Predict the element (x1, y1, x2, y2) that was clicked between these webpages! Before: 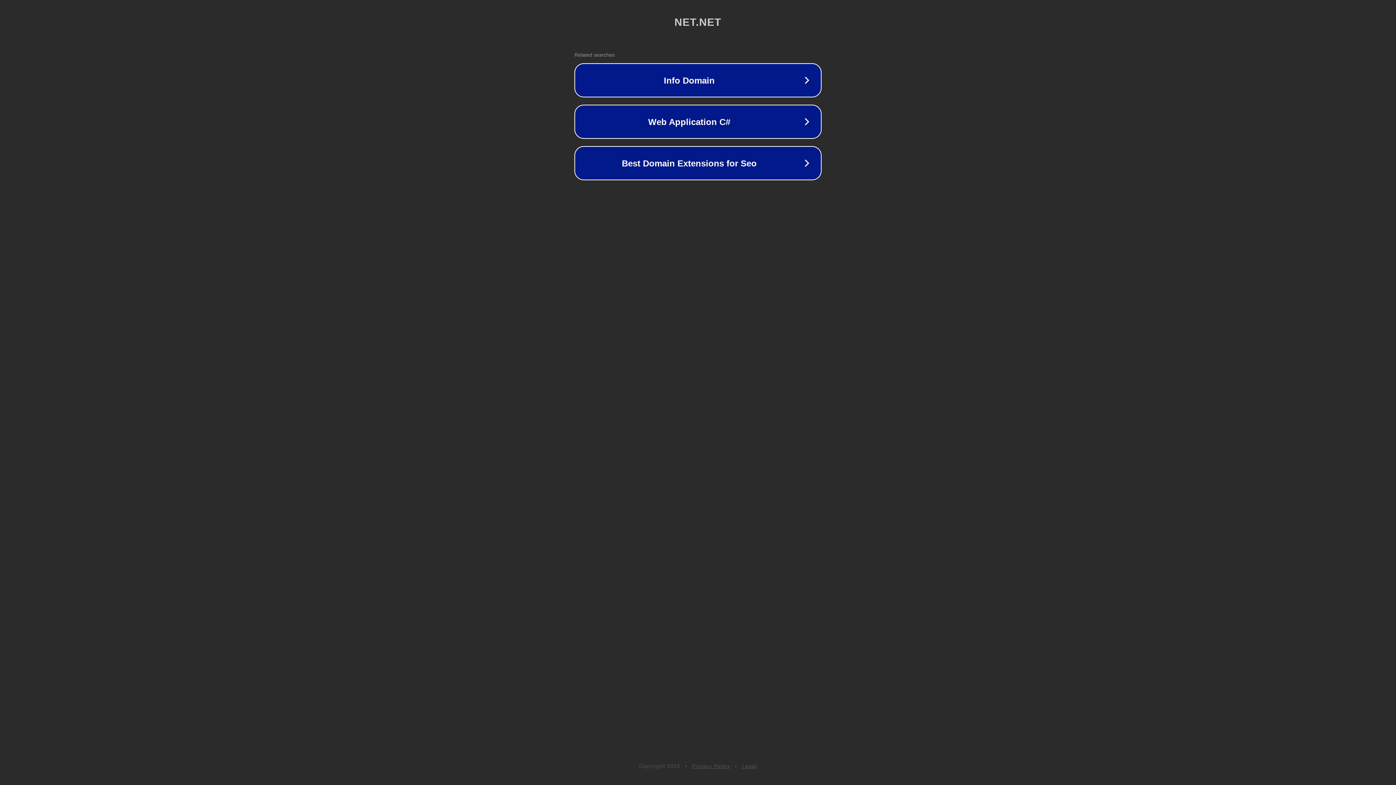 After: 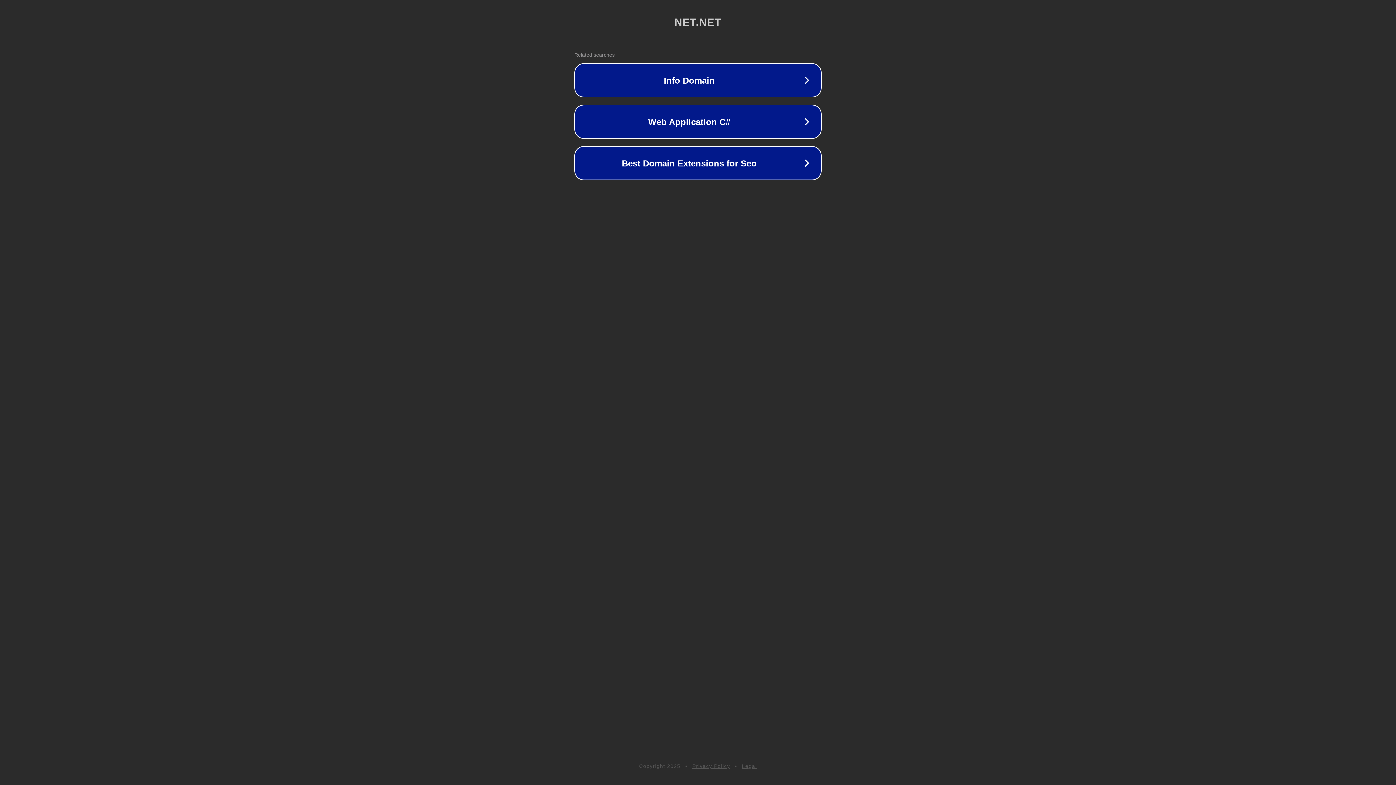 Action: label: Legal bbox: (742, 763, 757, 769)